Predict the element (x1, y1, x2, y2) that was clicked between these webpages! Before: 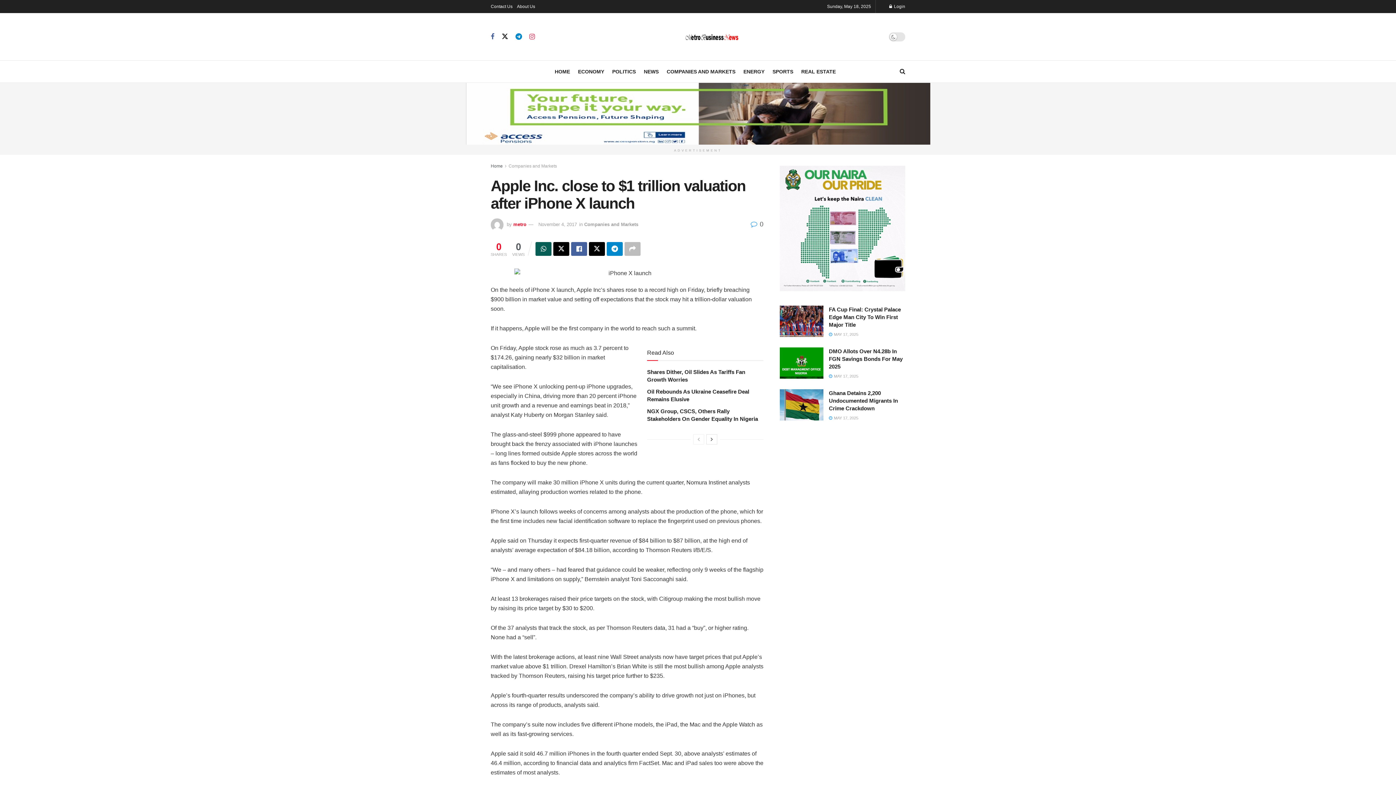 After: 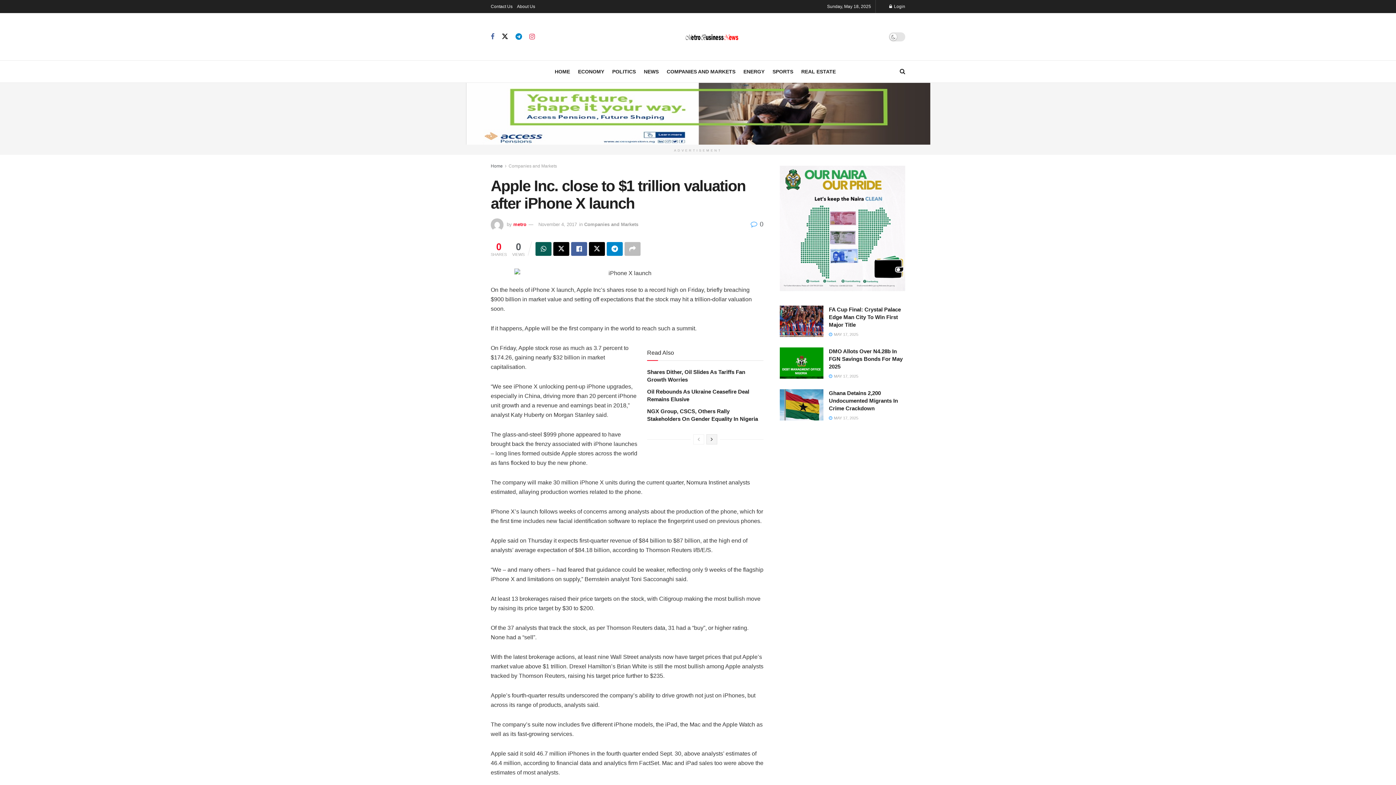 Action: bbox: (706, 434, 717, 444) label: View next page posts